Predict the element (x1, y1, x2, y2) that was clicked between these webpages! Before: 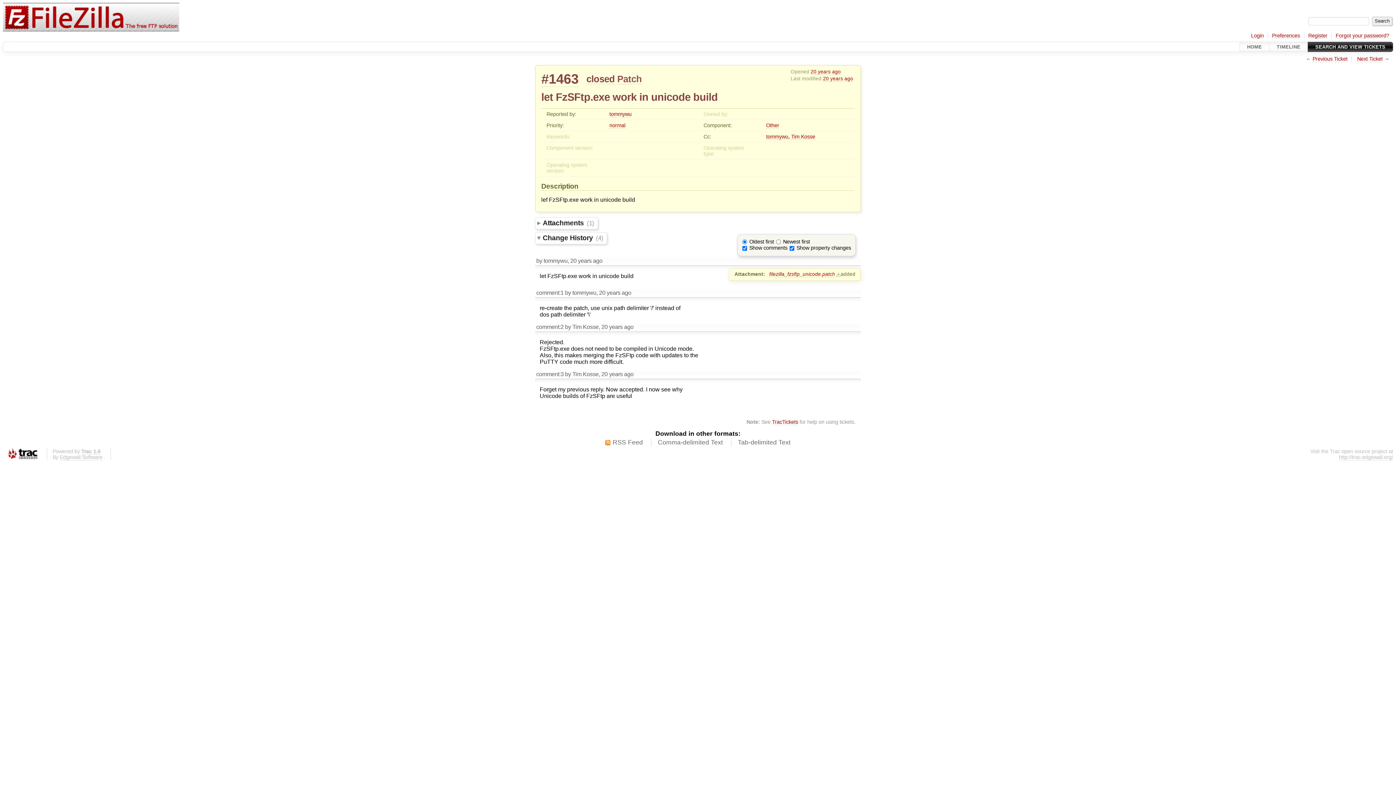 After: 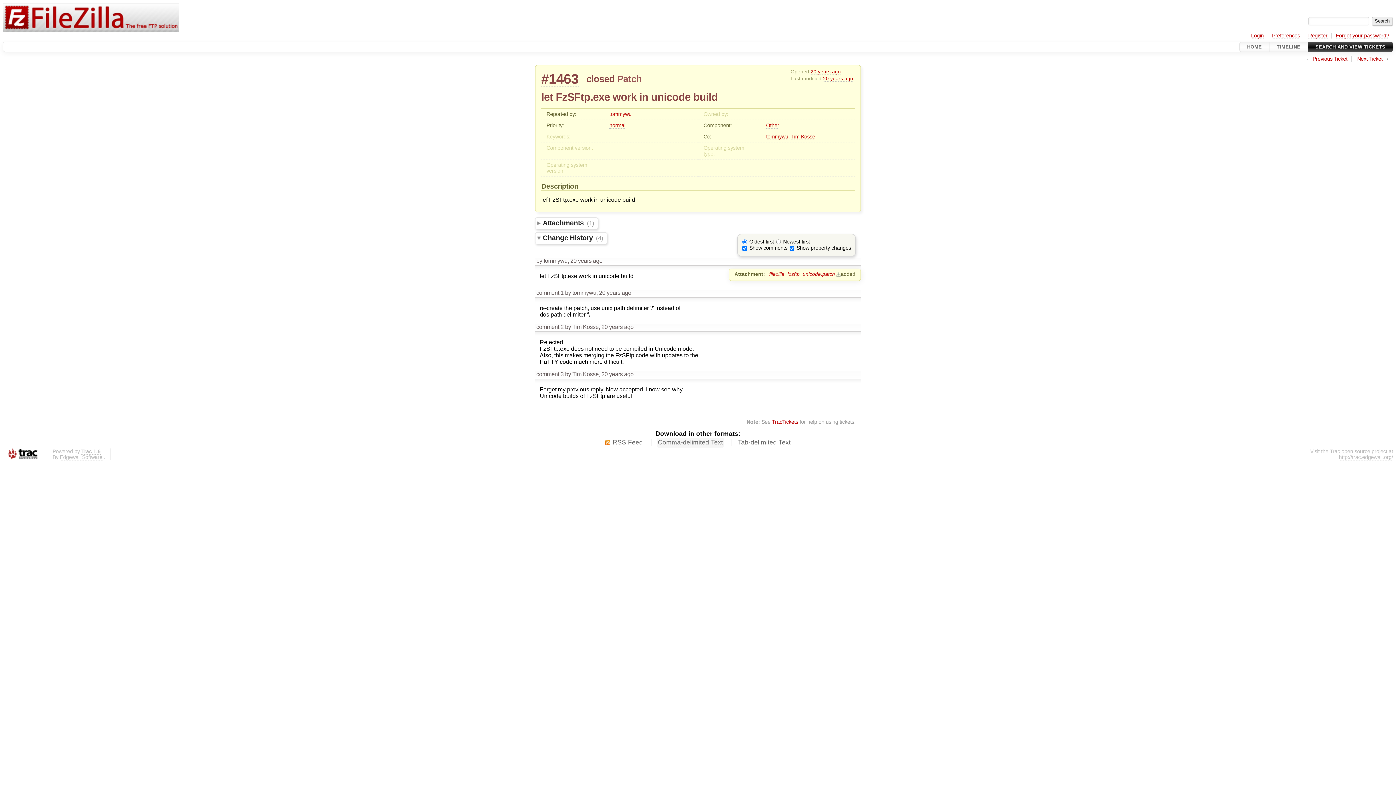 Action: label: Comma-delimited Text bbox: (658, 439, 723, 447)